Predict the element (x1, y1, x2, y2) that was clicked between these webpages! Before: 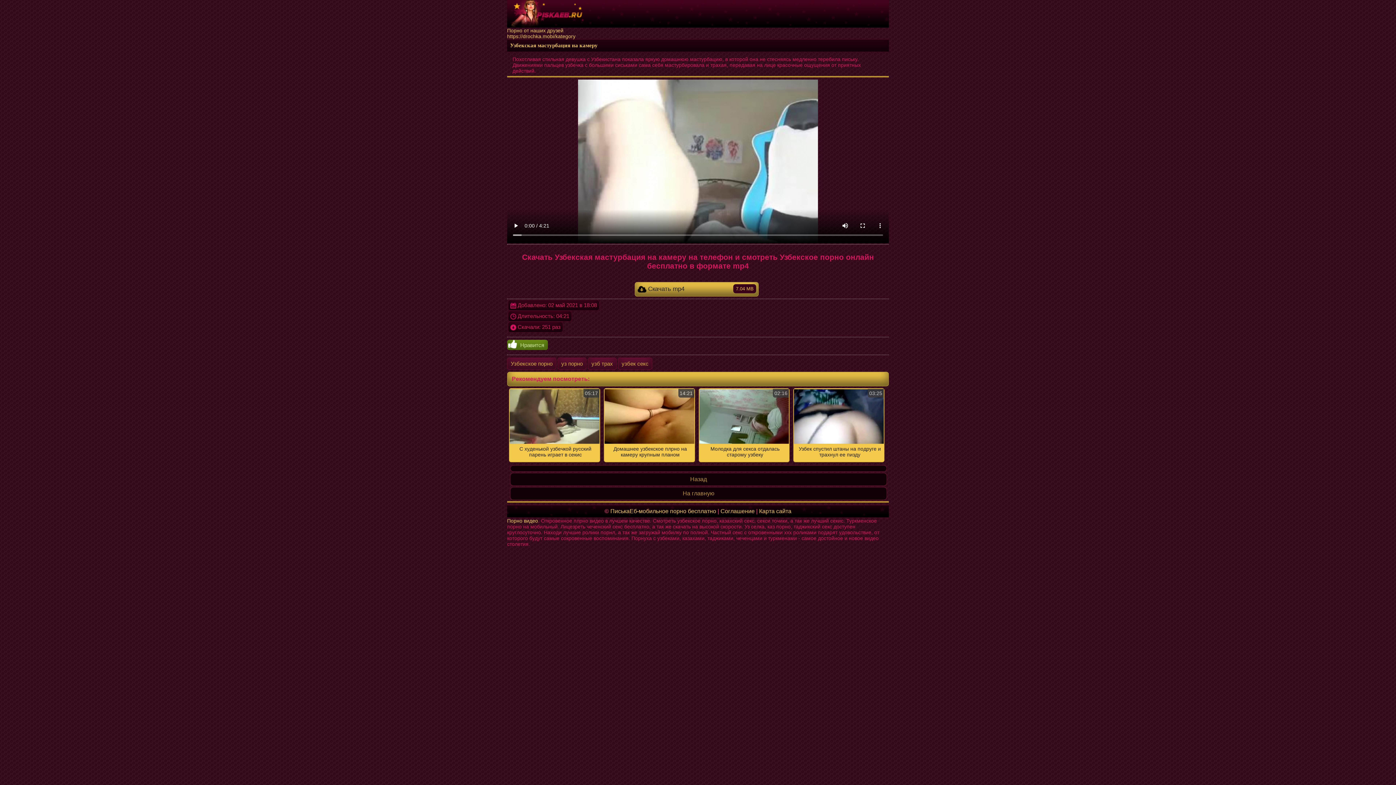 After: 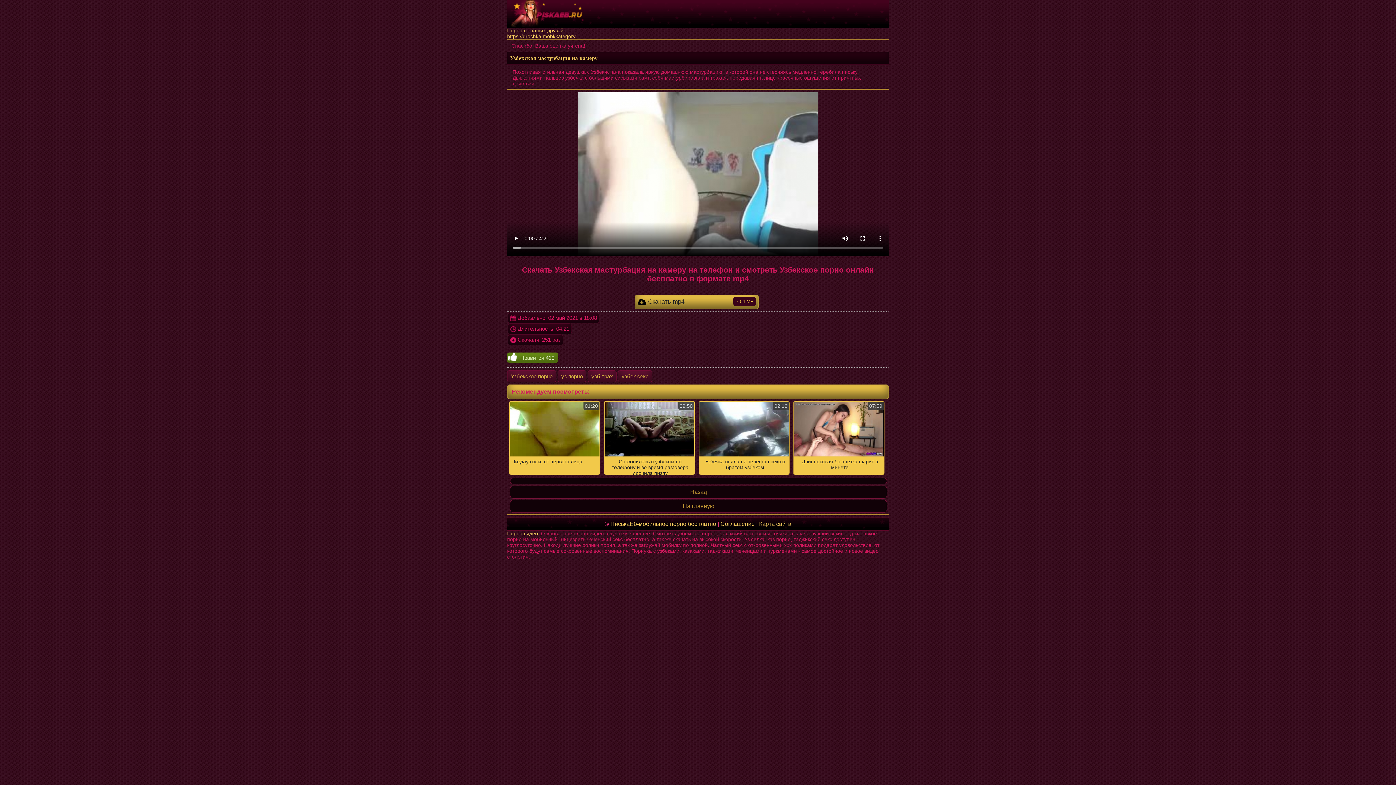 Action: label: Нравится bbox: (507, 339, 548, 350)